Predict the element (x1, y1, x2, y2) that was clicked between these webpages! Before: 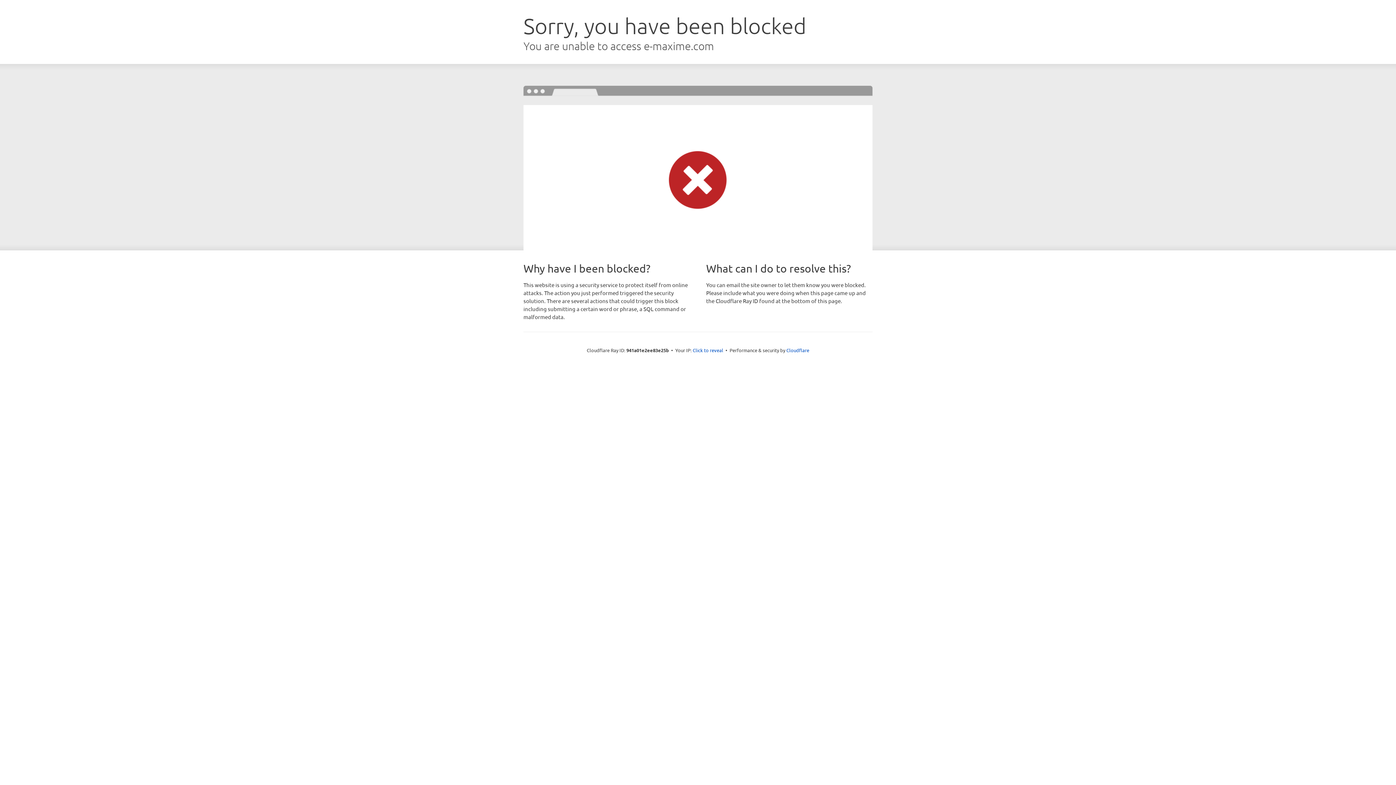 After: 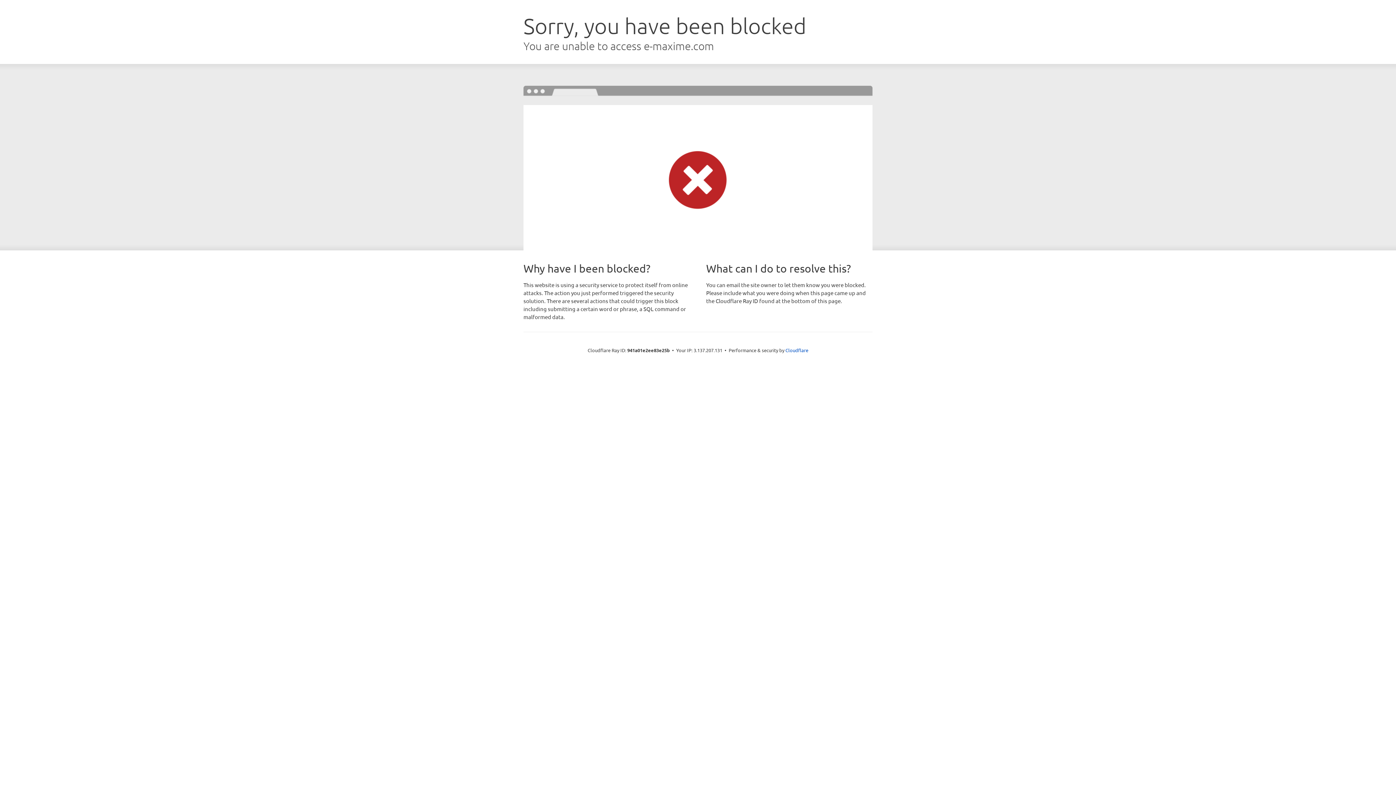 Action: label: Click to reveal bbox: (692, 346, 723, 353)